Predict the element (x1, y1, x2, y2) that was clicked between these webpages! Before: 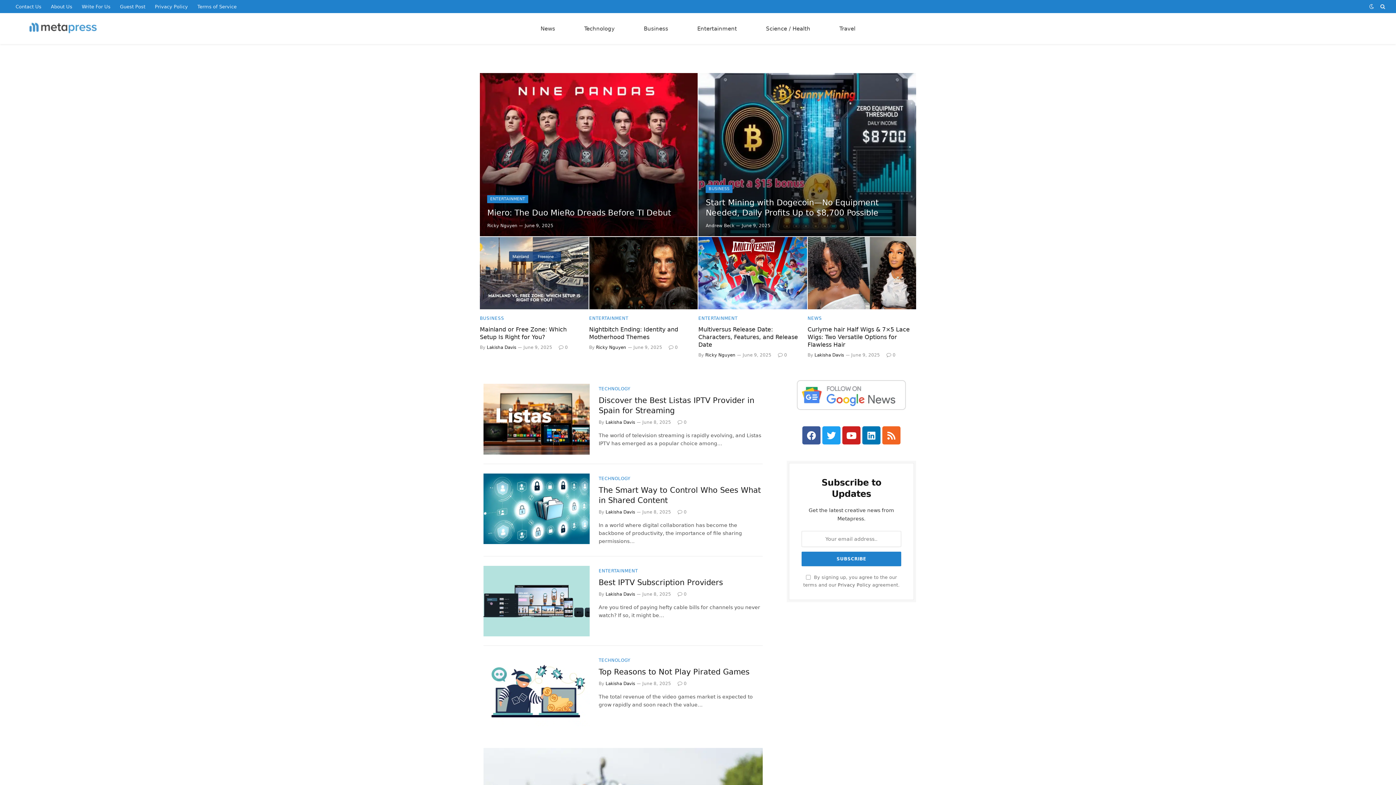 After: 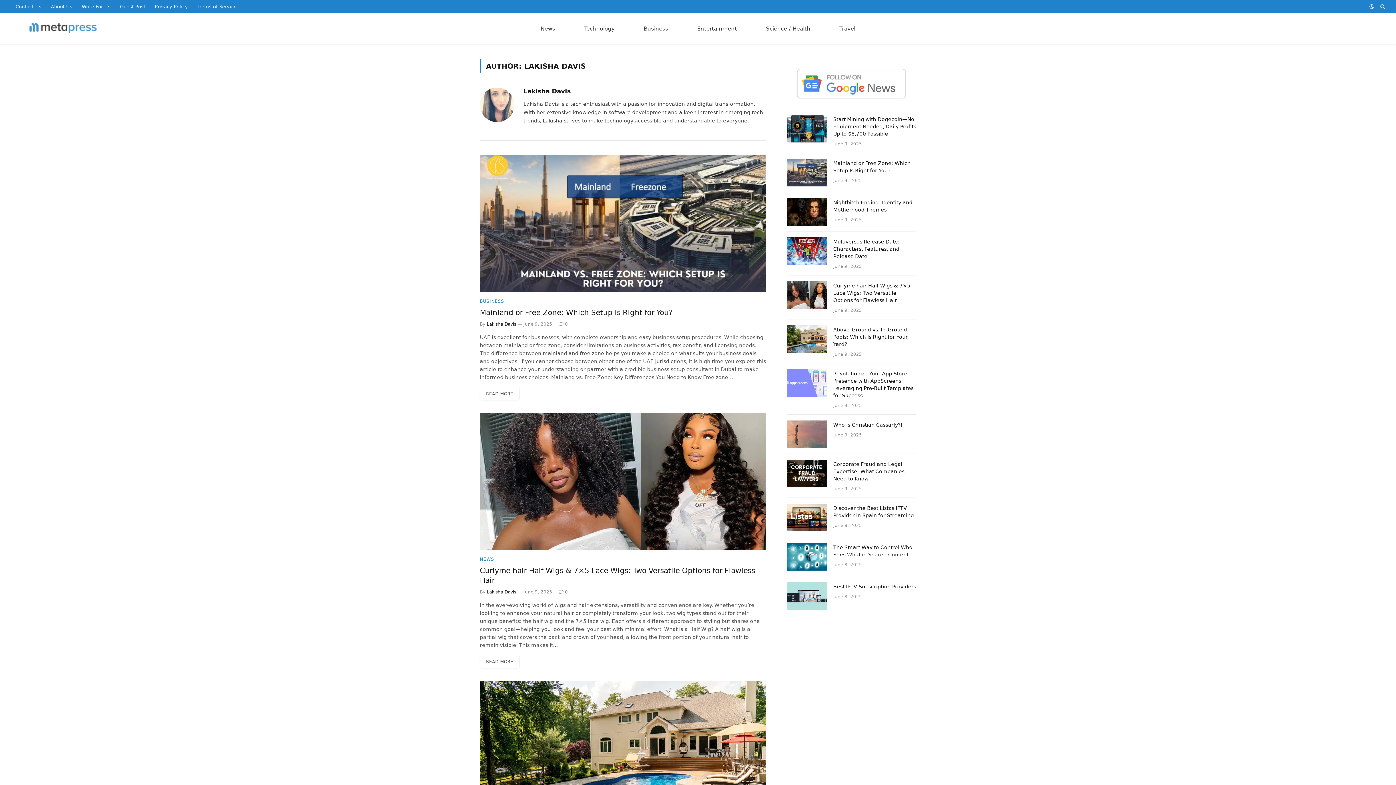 Action: bbox: (605, 420, 635, 425) label: Lakisha Davis